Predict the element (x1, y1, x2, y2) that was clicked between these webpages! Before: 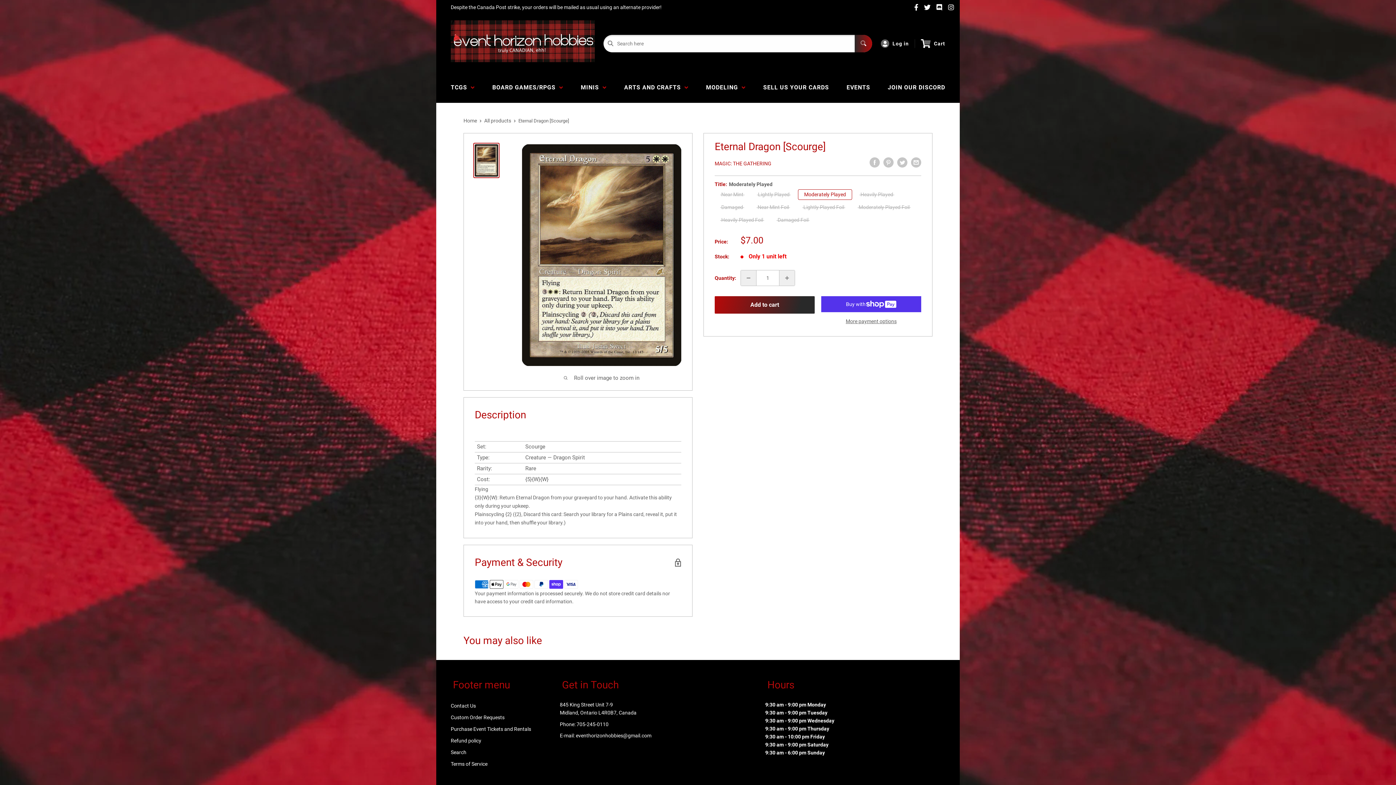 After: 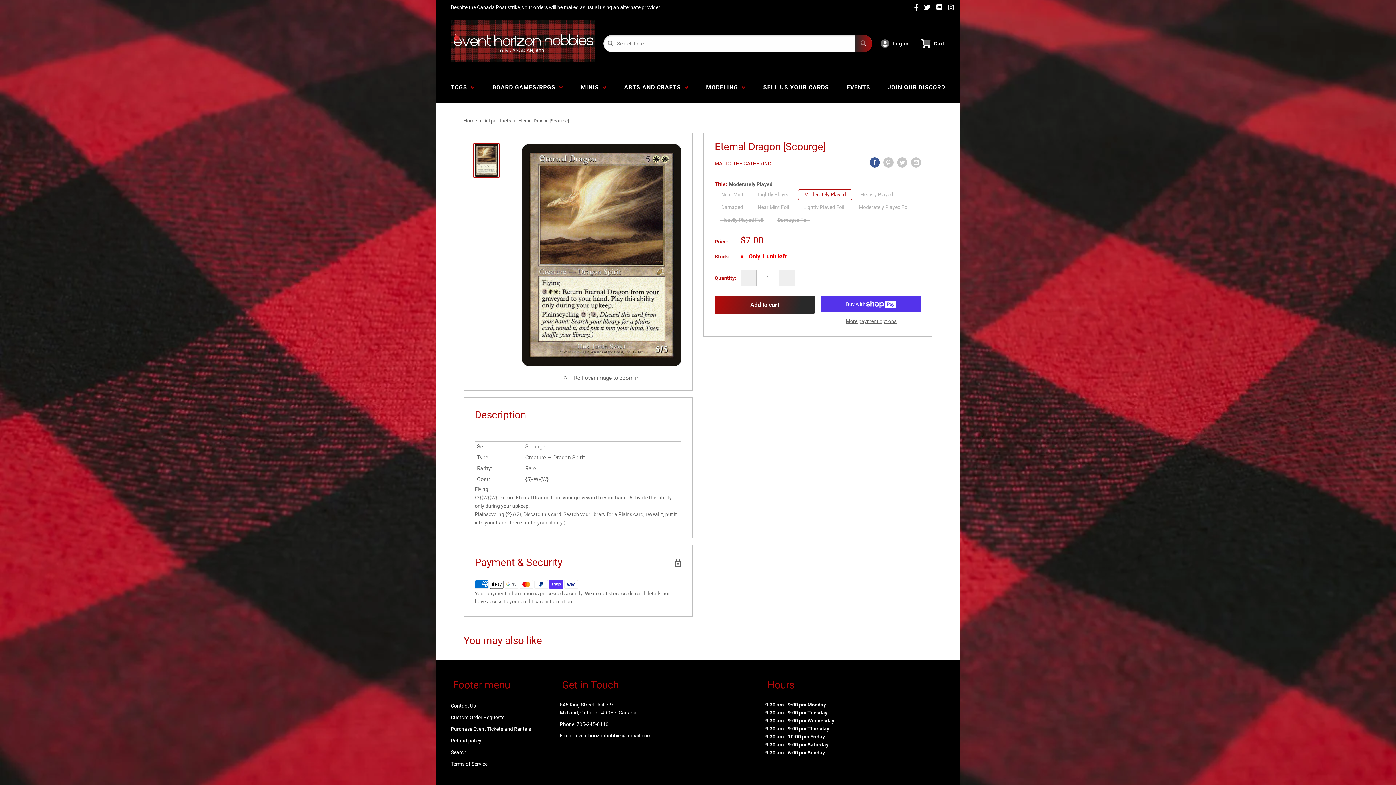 Action: bbox: (869, 157, 880, 167) label: Share on Facebook